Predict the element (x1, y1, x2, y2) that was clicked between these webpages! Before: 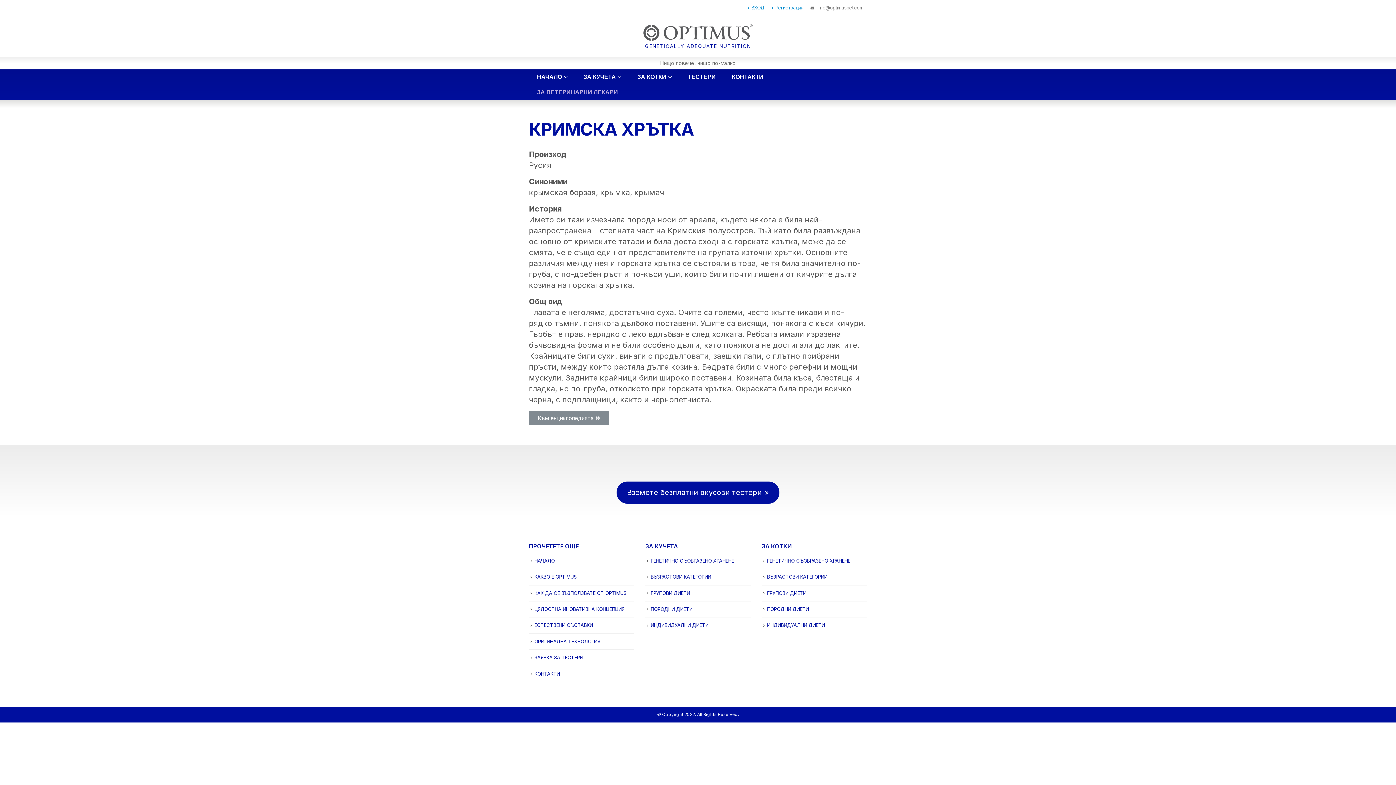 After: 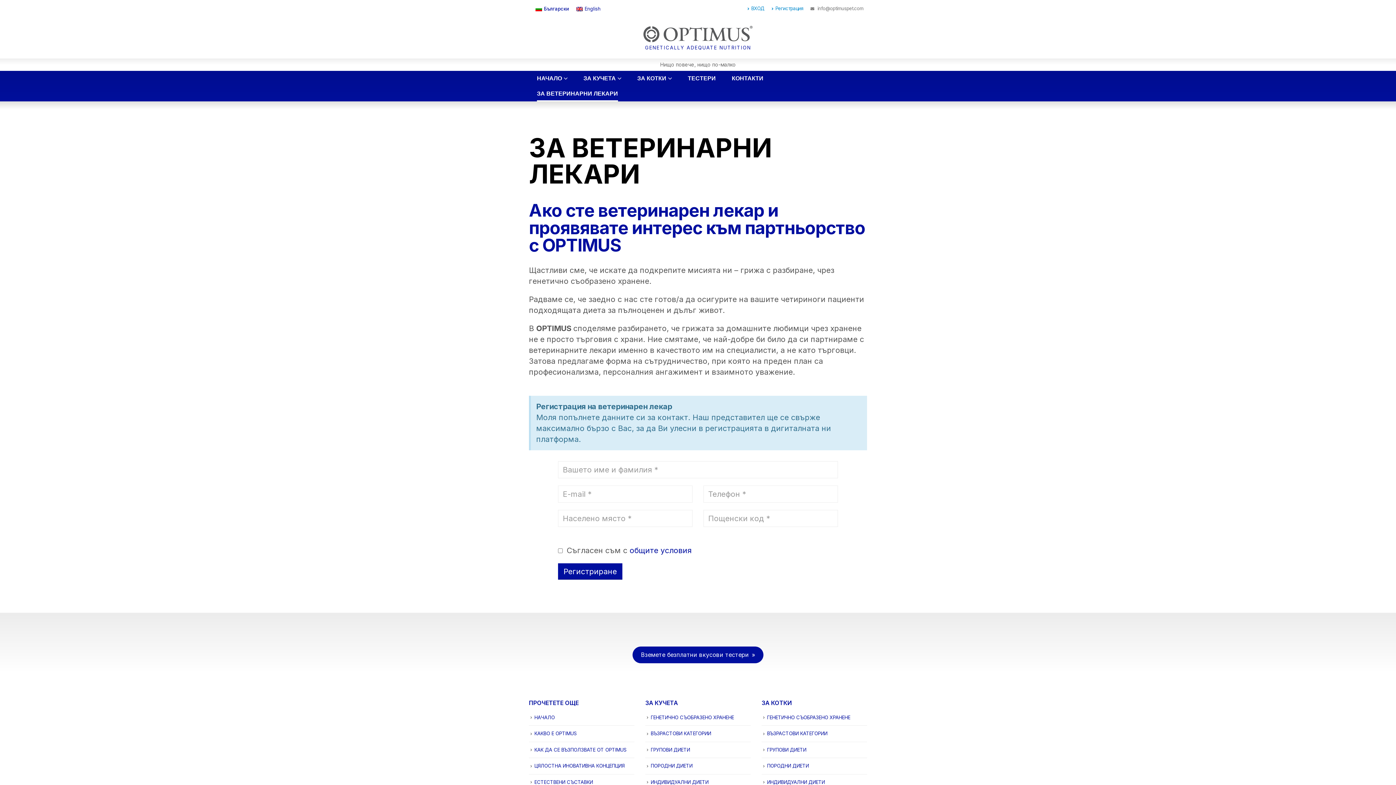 Action: label: ЗА ВЕТЕРИНАРНИ ЛЕКАРИ bbox: (530, 84, 624, 100)